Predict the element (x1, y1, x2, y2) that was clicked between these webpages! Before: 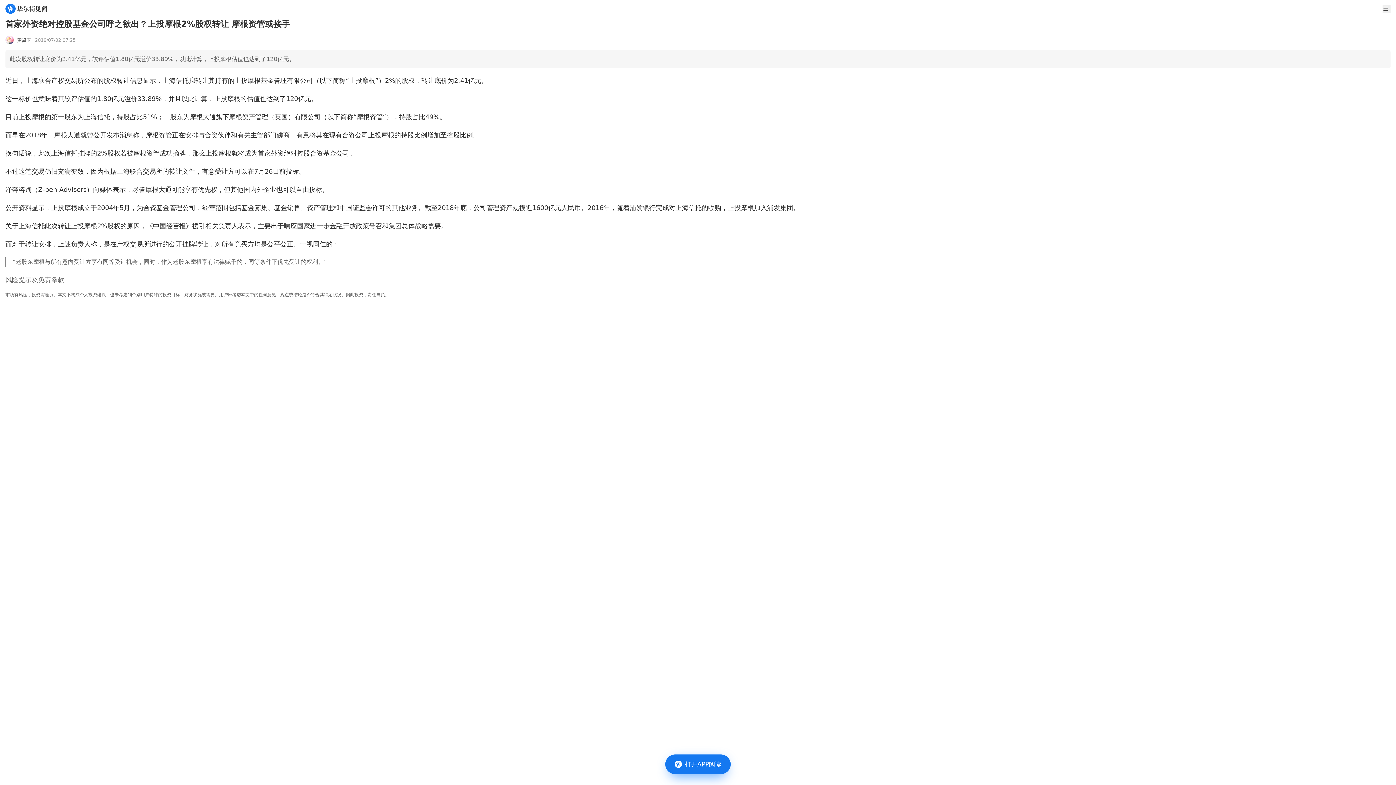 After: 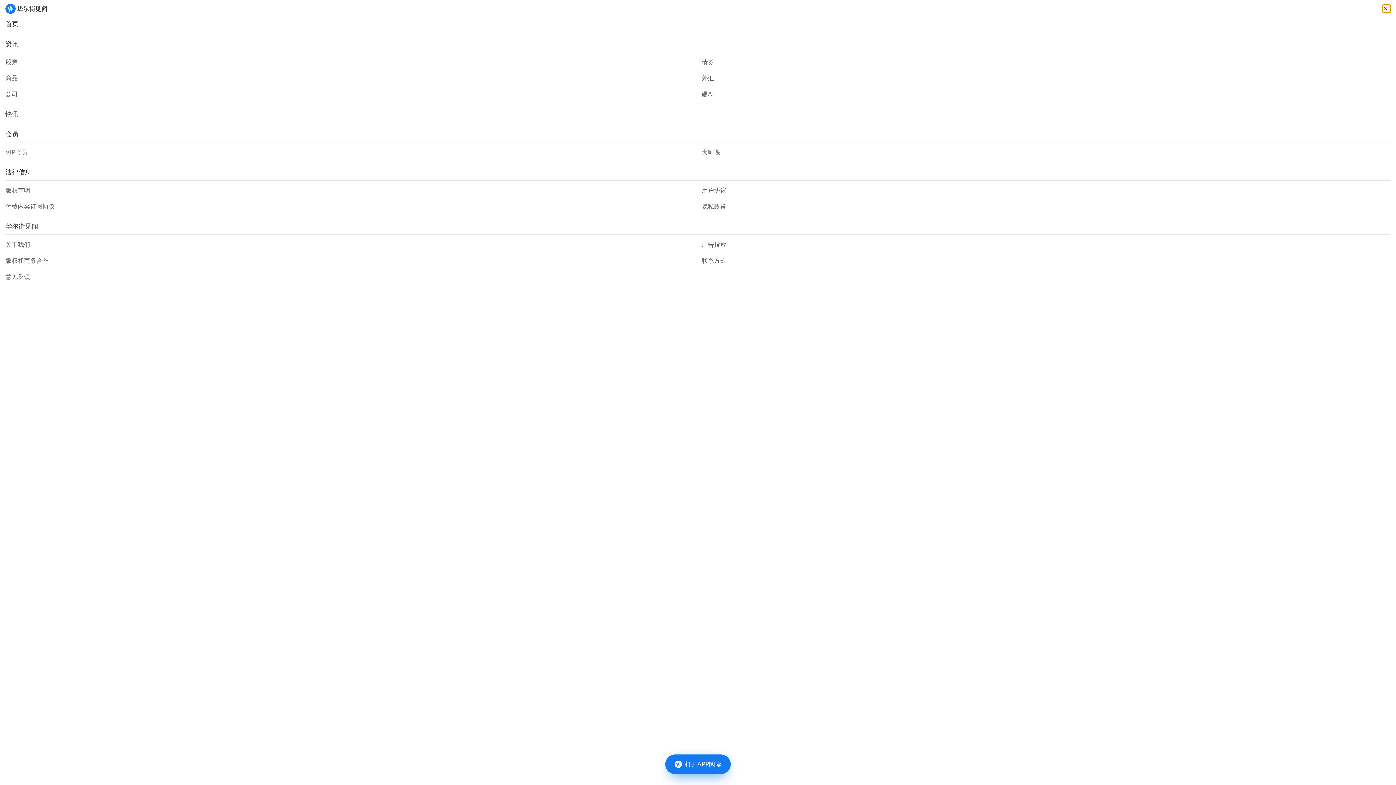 Action: bbox: (1382, 4, 1390, 12)